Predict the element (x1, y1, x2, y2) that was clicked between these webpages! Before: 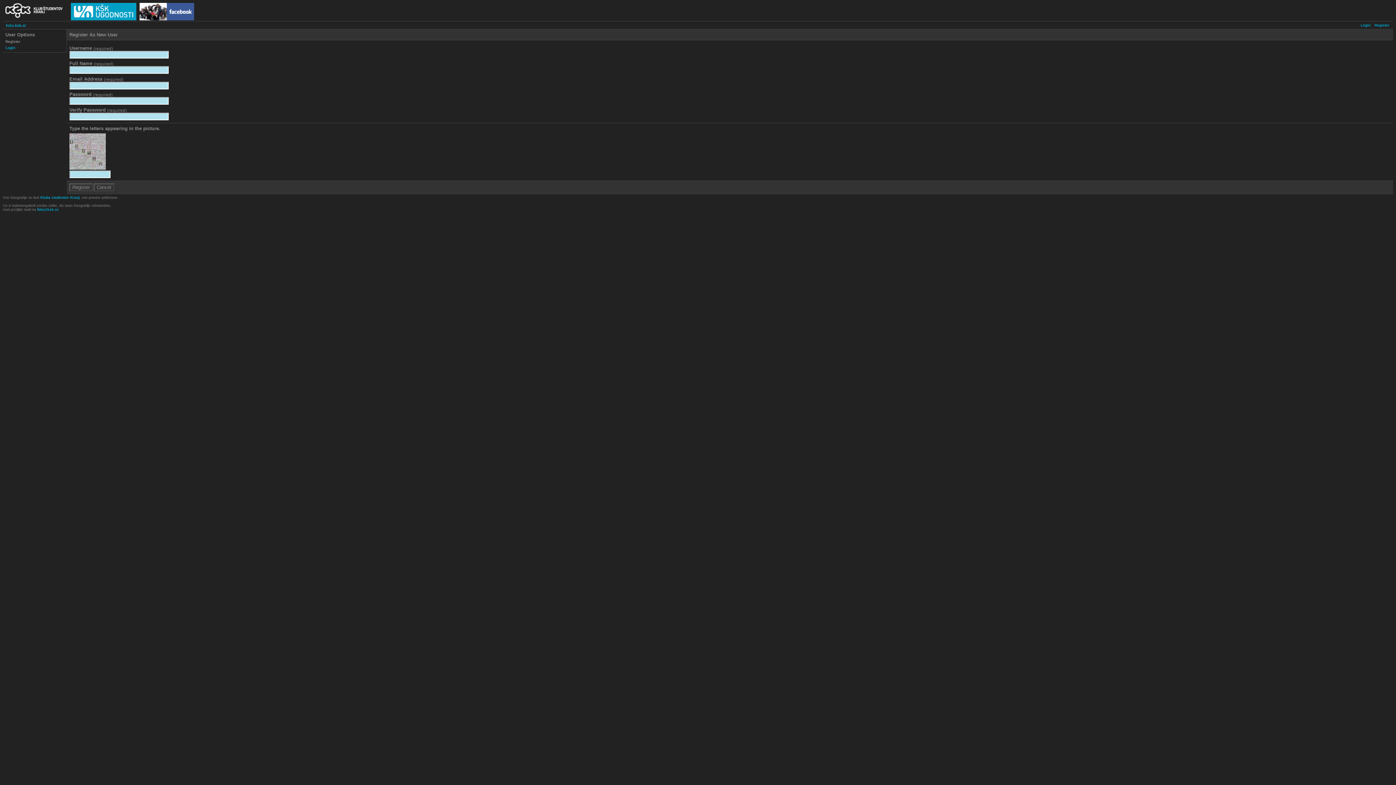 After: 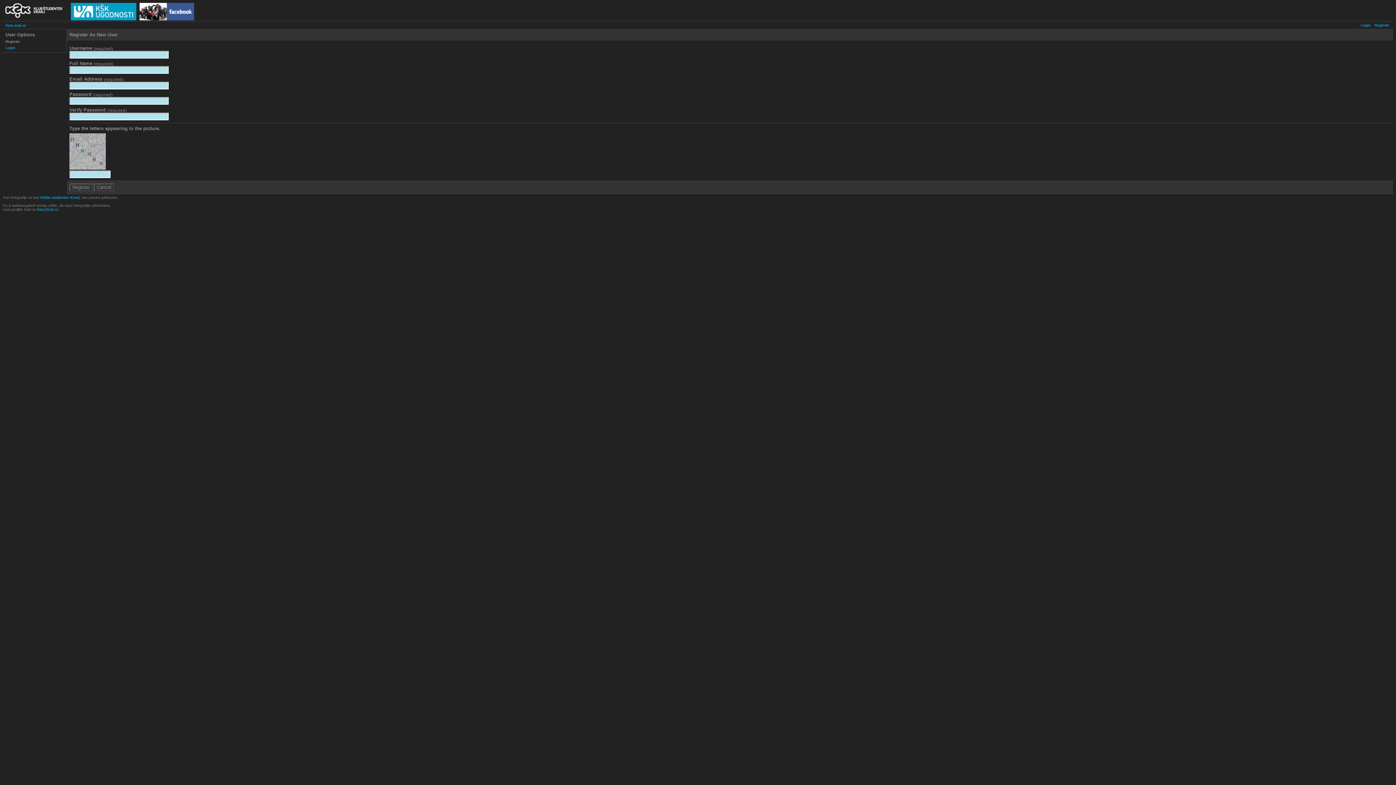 Action: label: Register bbox: (1374, 23, 1389, 27)